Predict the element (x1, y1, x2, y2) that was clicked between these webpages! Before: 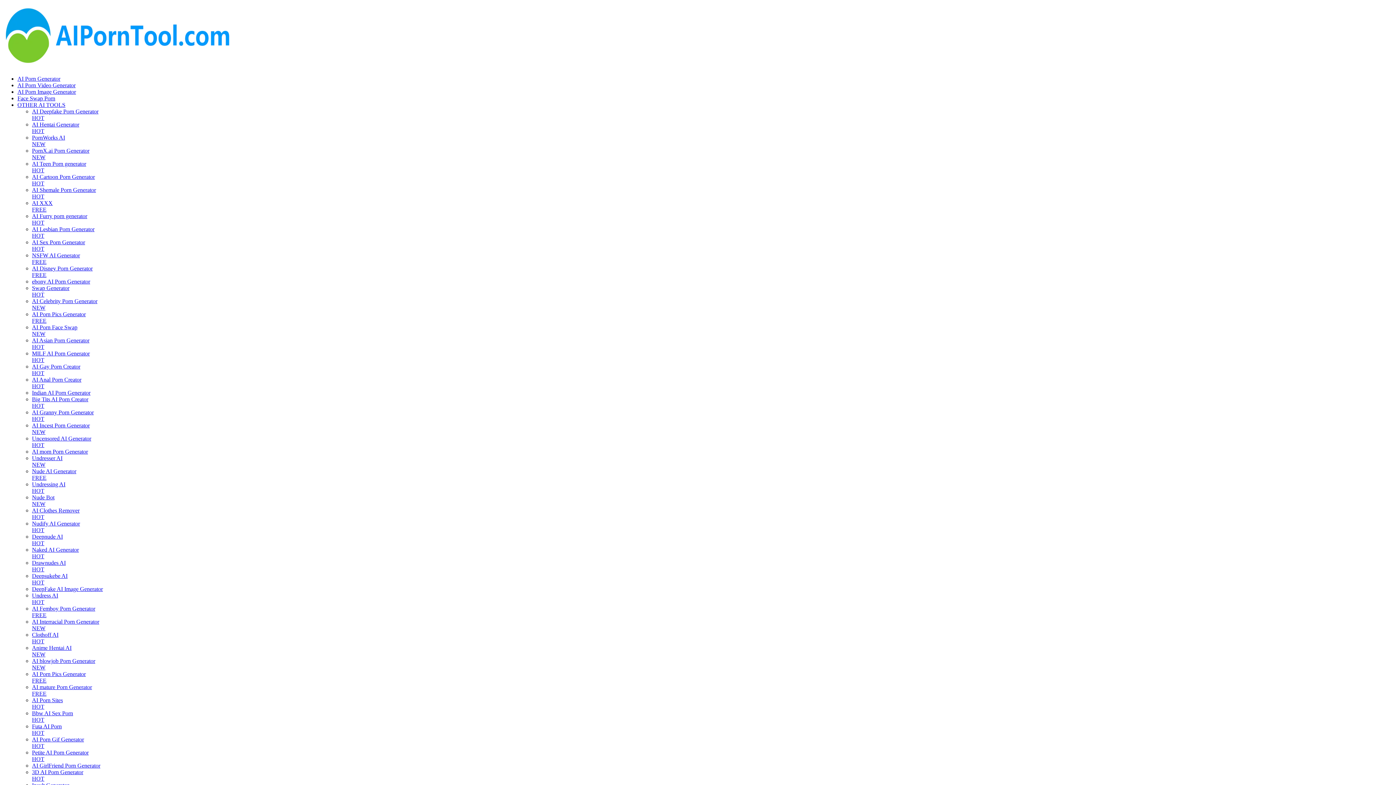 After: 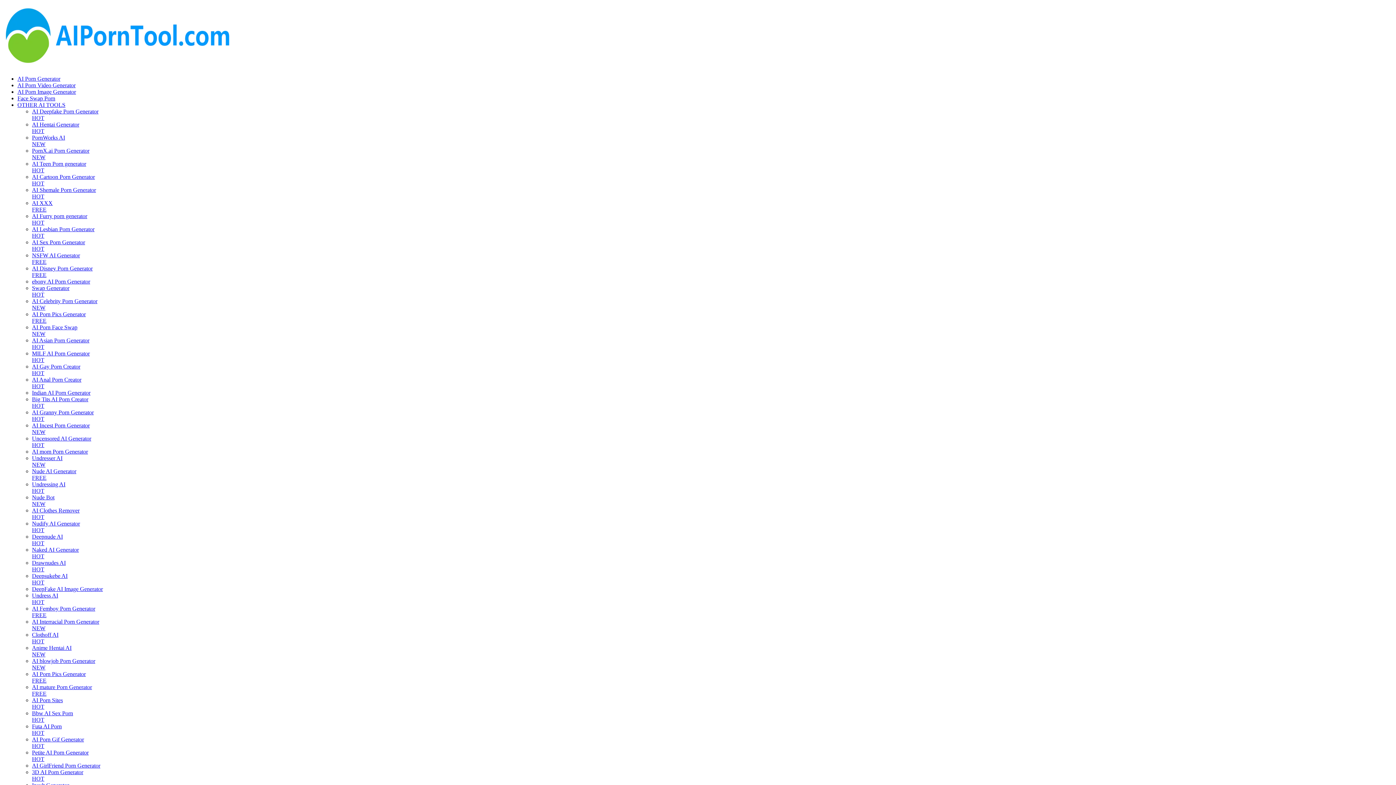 Action: bbox: (2, 63, 230, 69)